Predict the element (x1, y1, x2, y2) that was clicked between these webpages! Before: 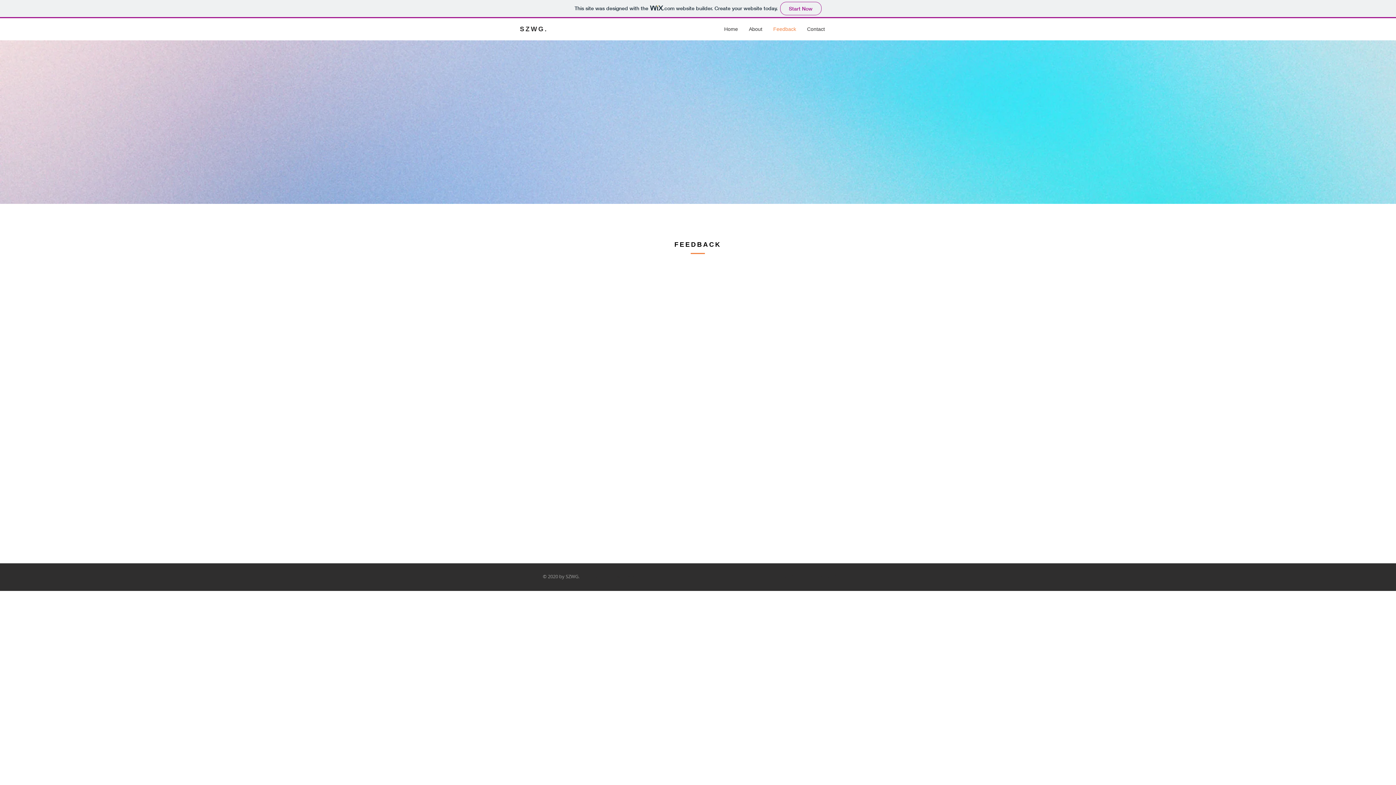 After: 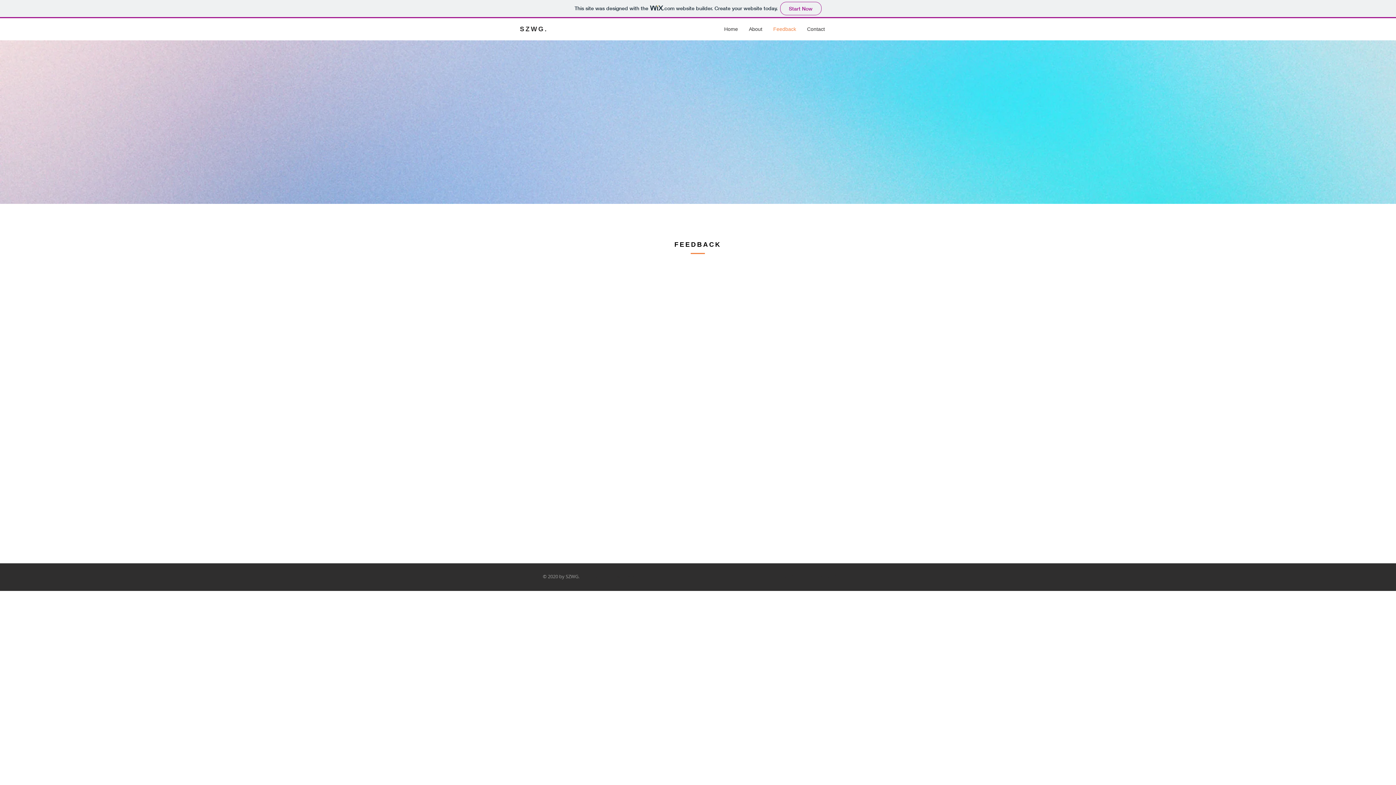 Action: label: Feedback bbox: (768, 24, 801, 34)